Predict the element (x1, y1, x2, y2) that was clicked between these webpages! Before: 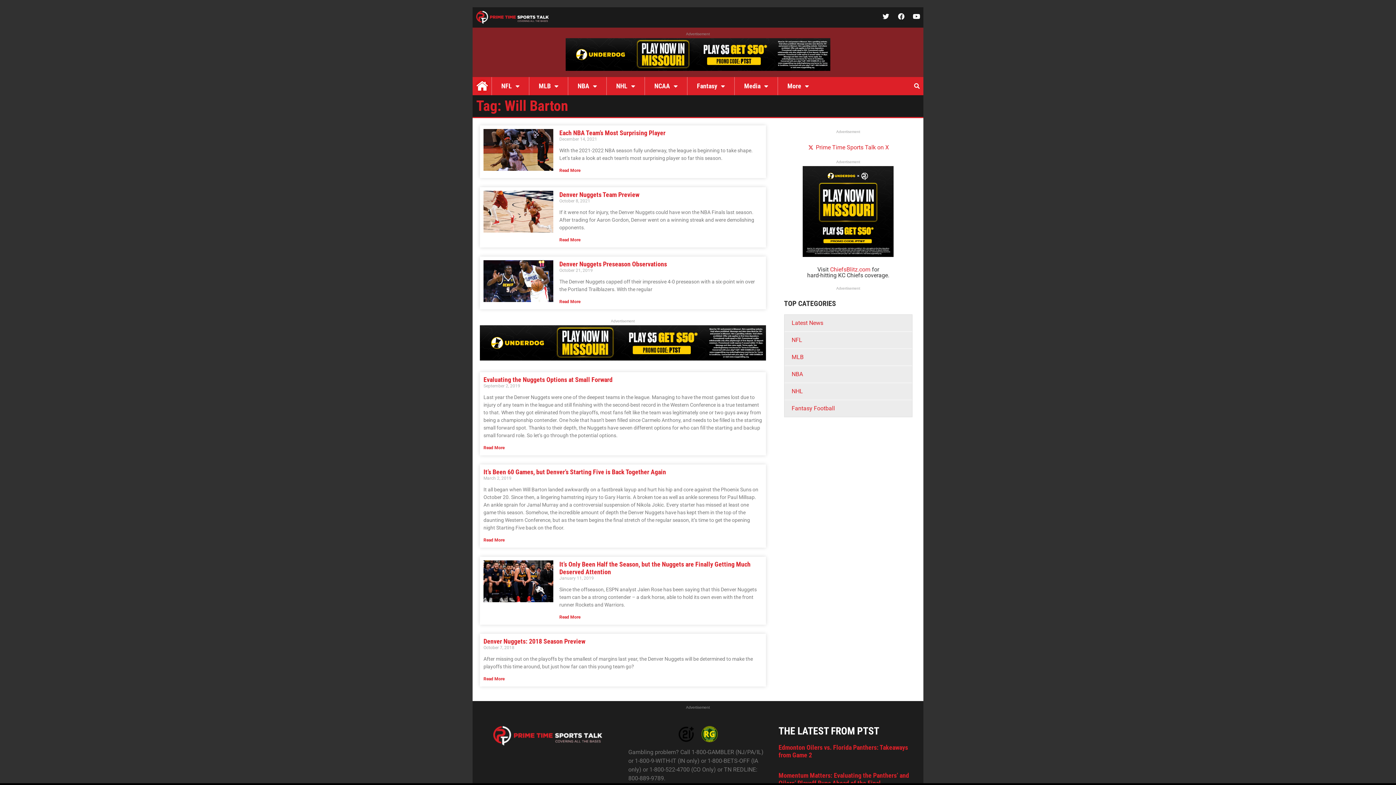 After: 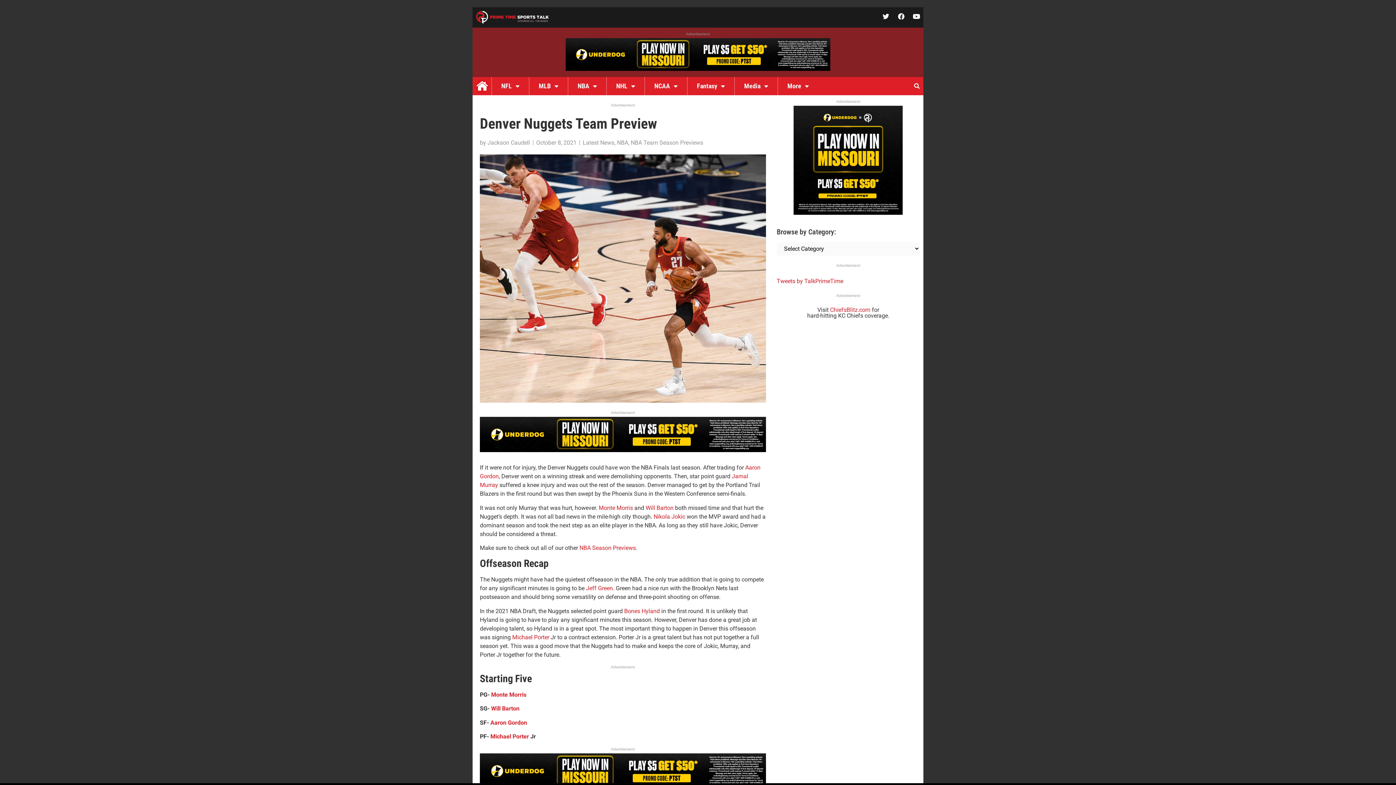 Action: bbox: (483, 190, 553, 243)